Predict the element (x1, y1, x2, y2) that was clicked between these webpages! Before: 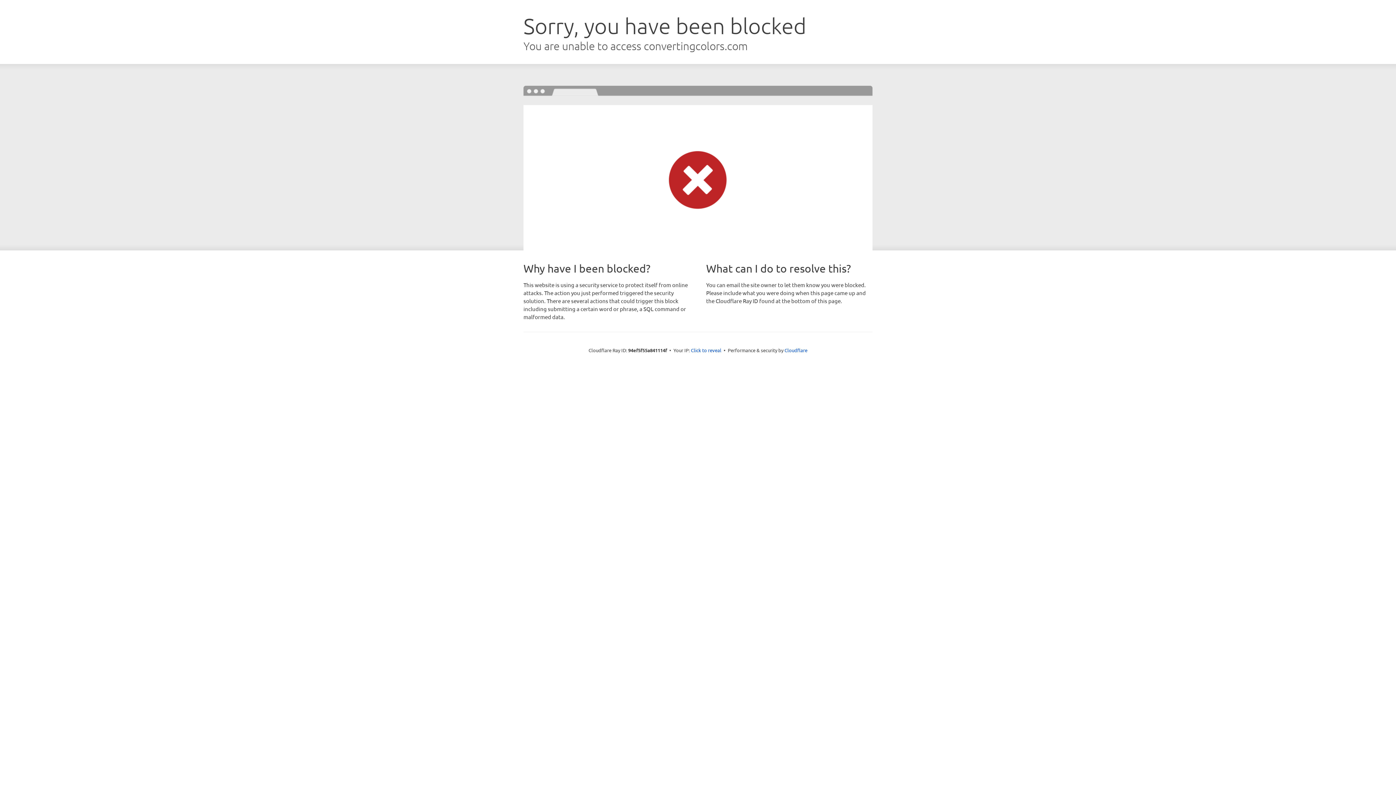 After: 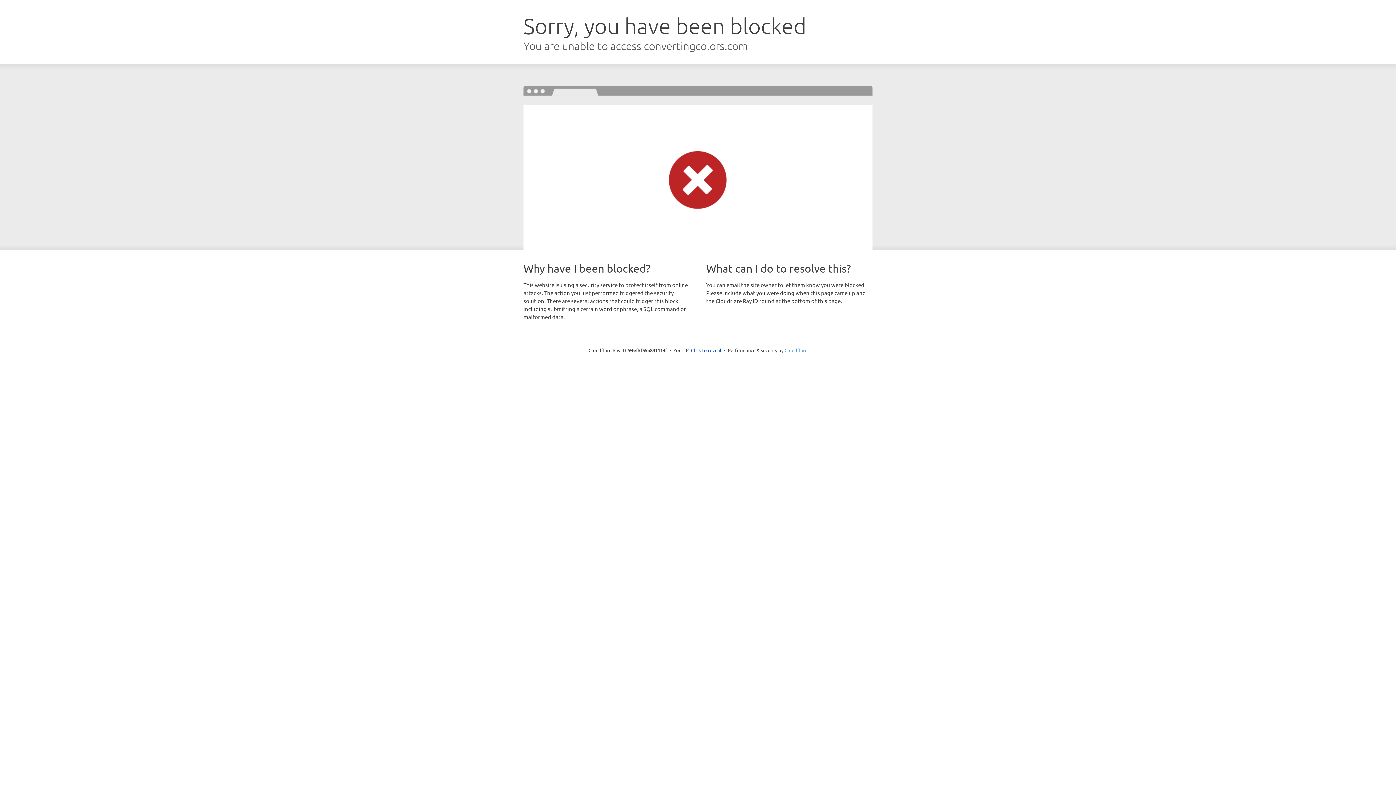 Action: label: Cloudflare bbox: (784, 347, 807, 353)